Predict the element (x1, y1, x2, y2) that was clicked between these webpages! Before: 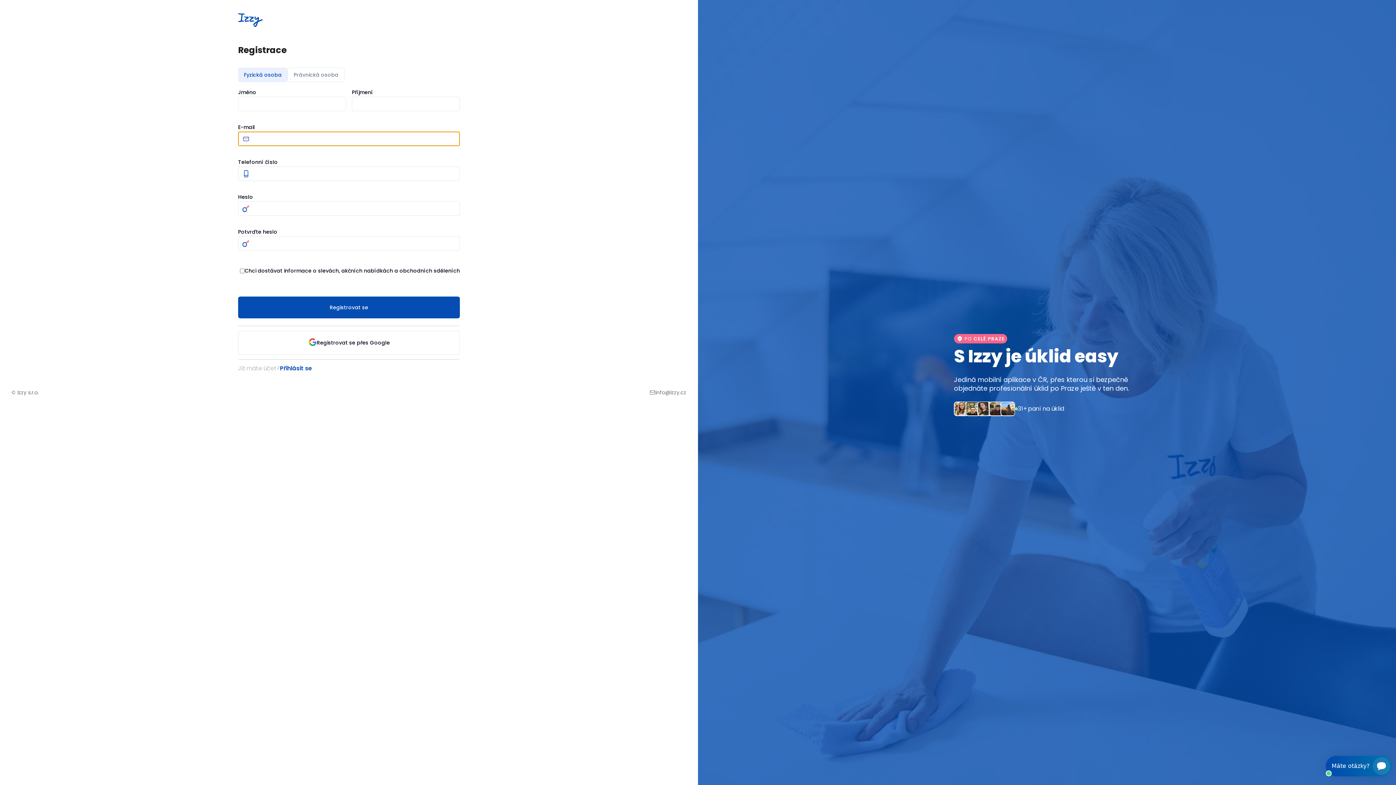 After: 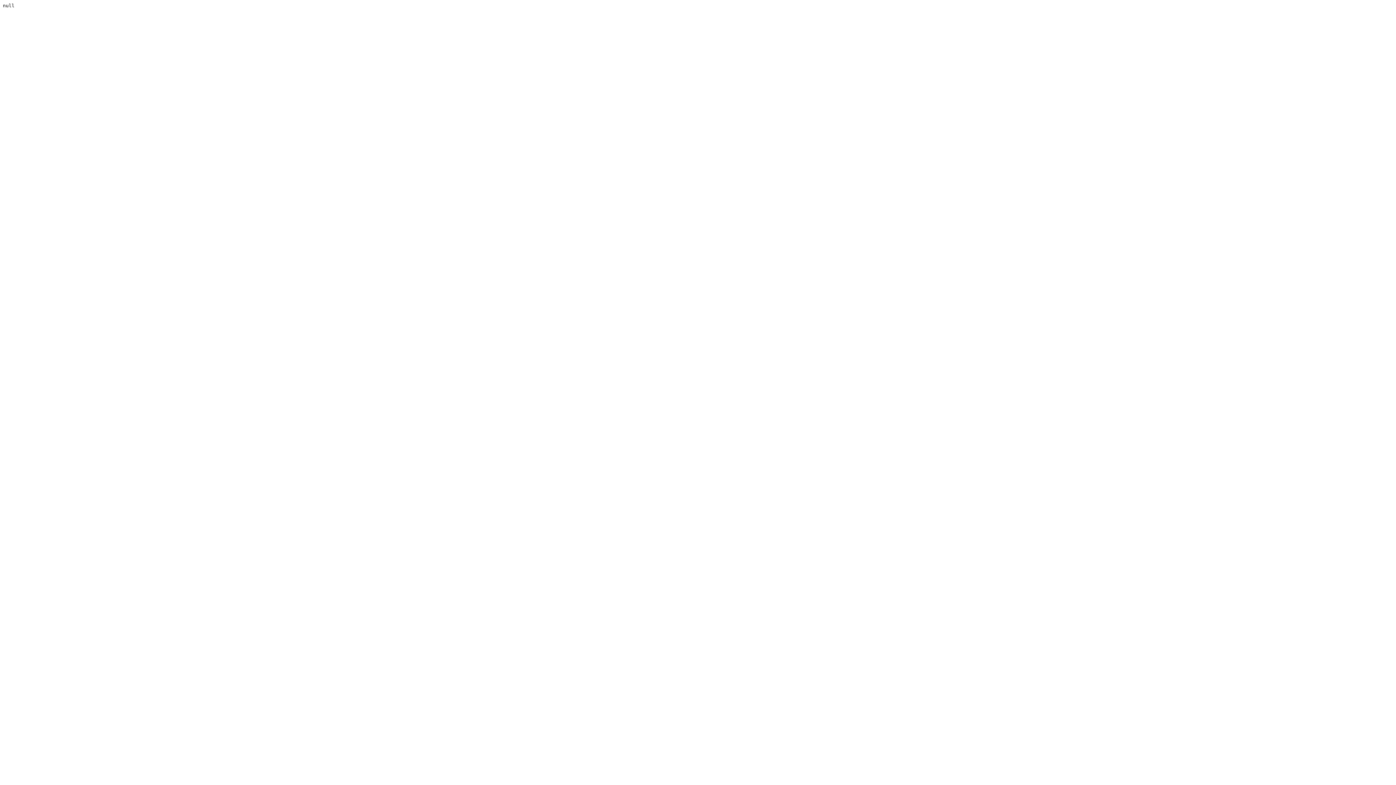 Action: label: Registrovat se přes Google bbox: (238, 330, 460, 354)